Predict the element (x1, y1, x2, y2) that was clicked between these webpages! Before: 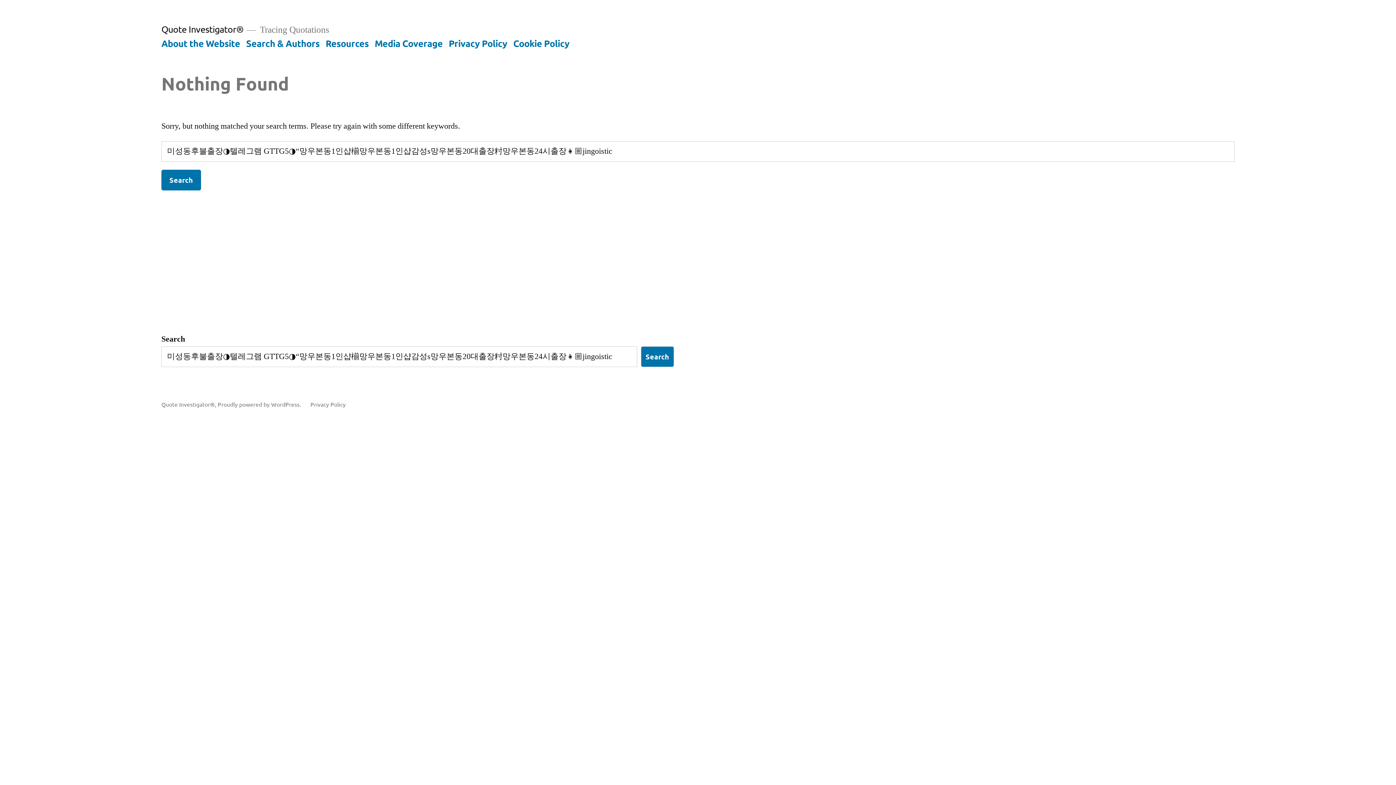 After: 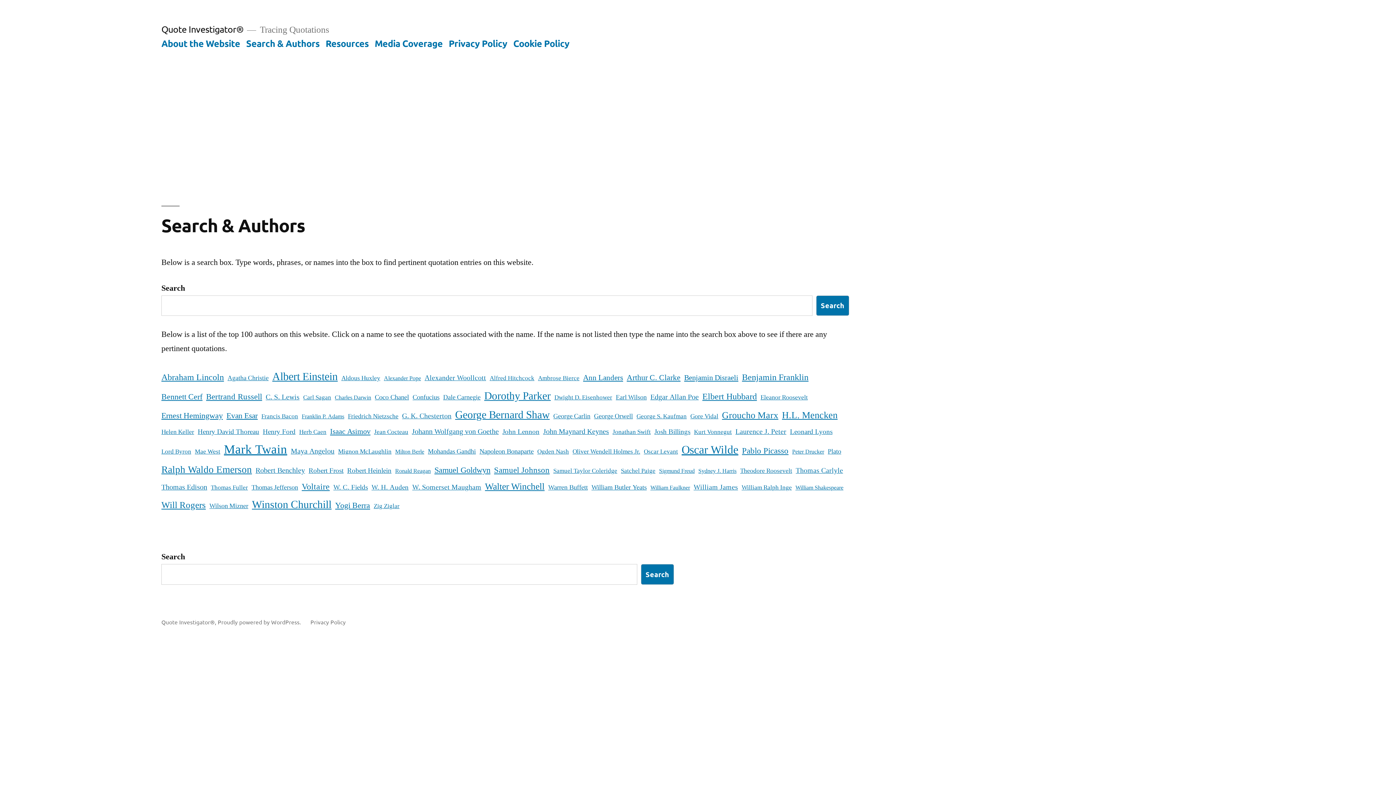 Action: bbox: (246, 37, 319, 48) label: Search & Authors